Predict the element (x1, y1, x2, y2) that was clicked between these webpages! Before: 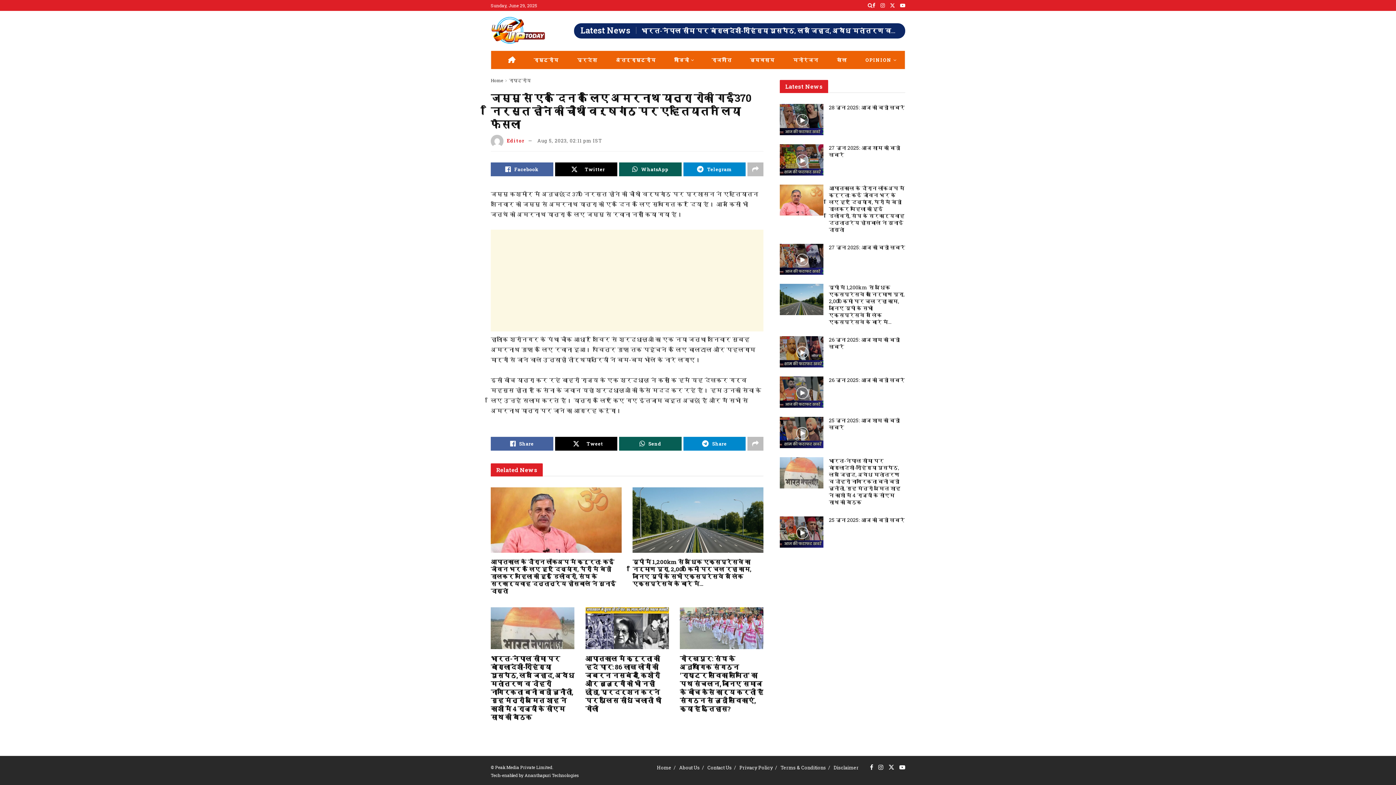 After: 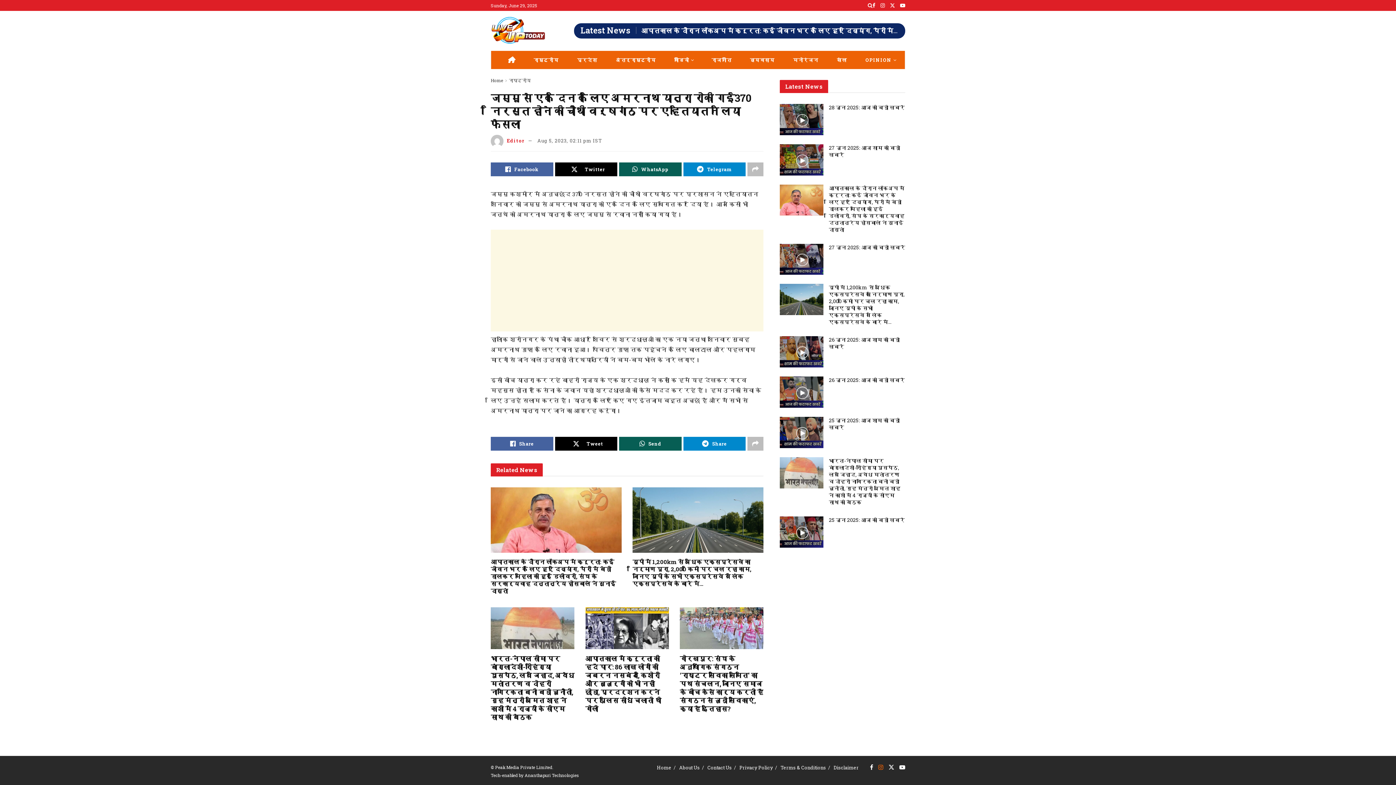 Action: bbox: (878, 763, 883, 772)